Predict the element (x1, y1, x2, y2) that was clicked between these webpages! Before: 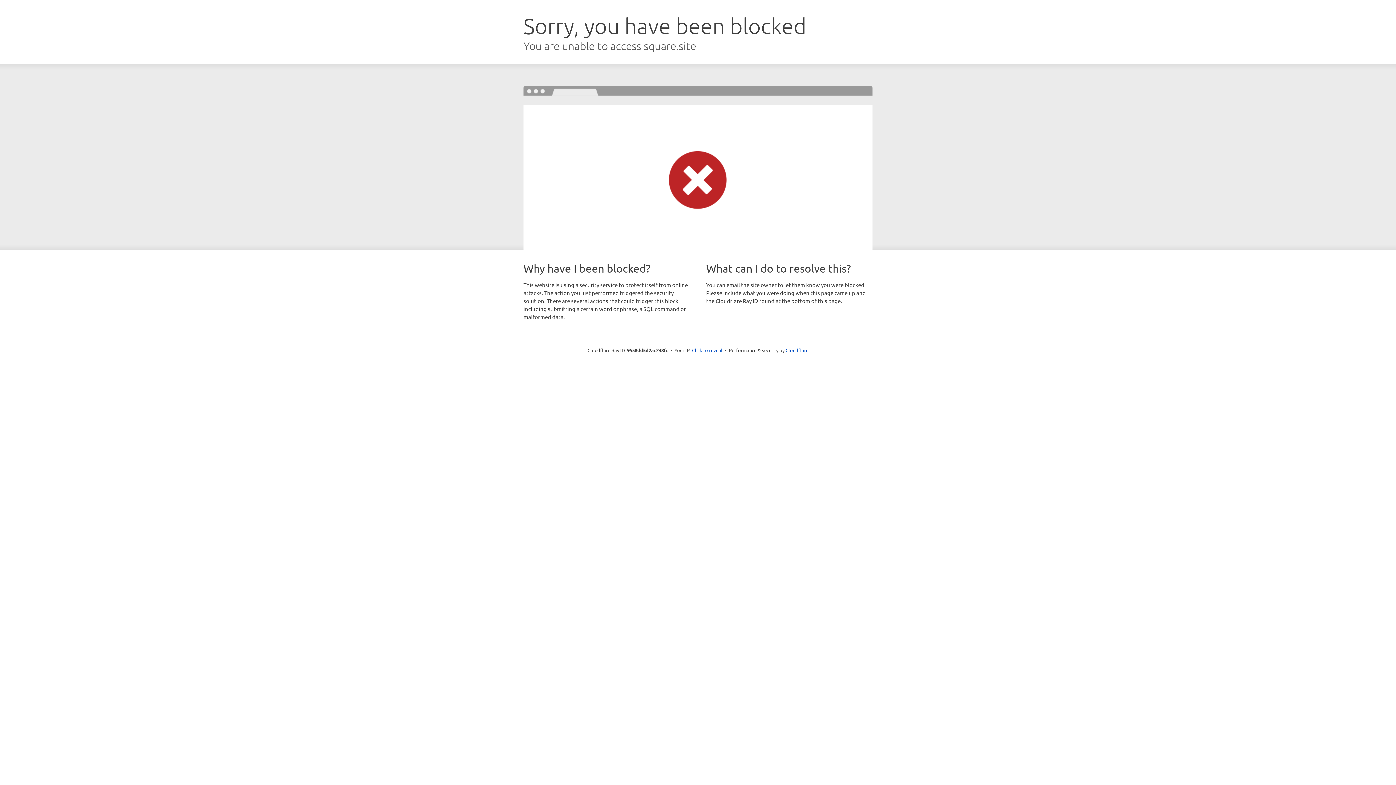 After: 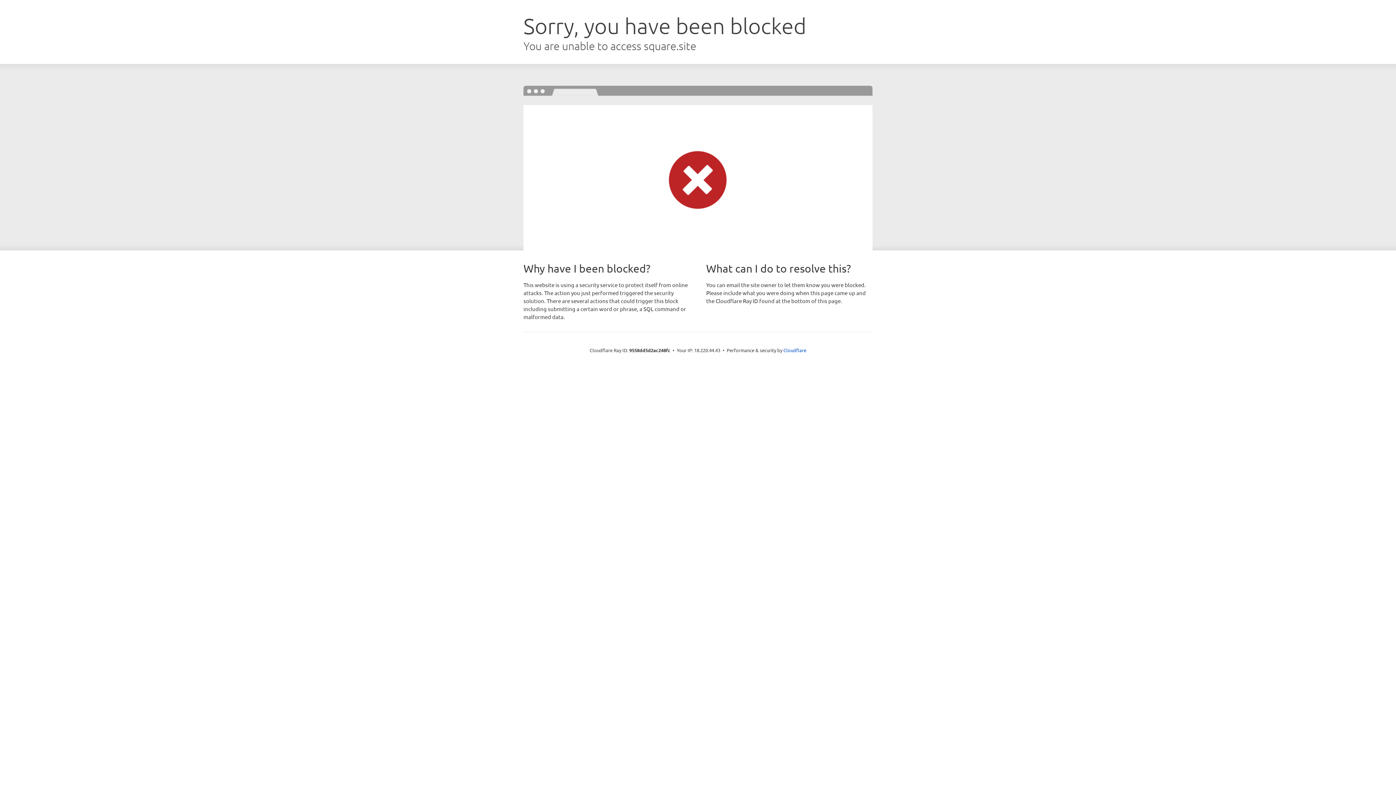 Action: bbox: (692, 346, 722, 353) label: Click to reveal